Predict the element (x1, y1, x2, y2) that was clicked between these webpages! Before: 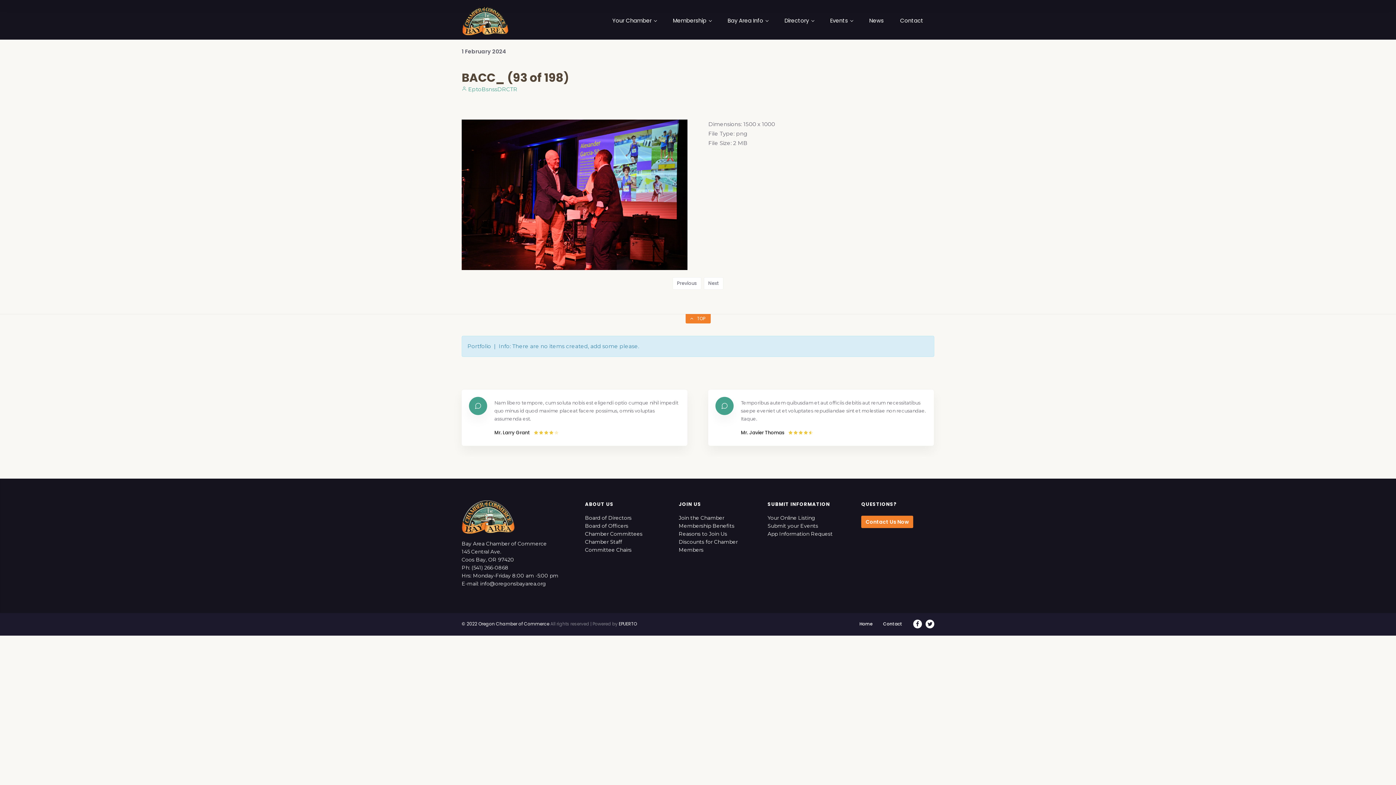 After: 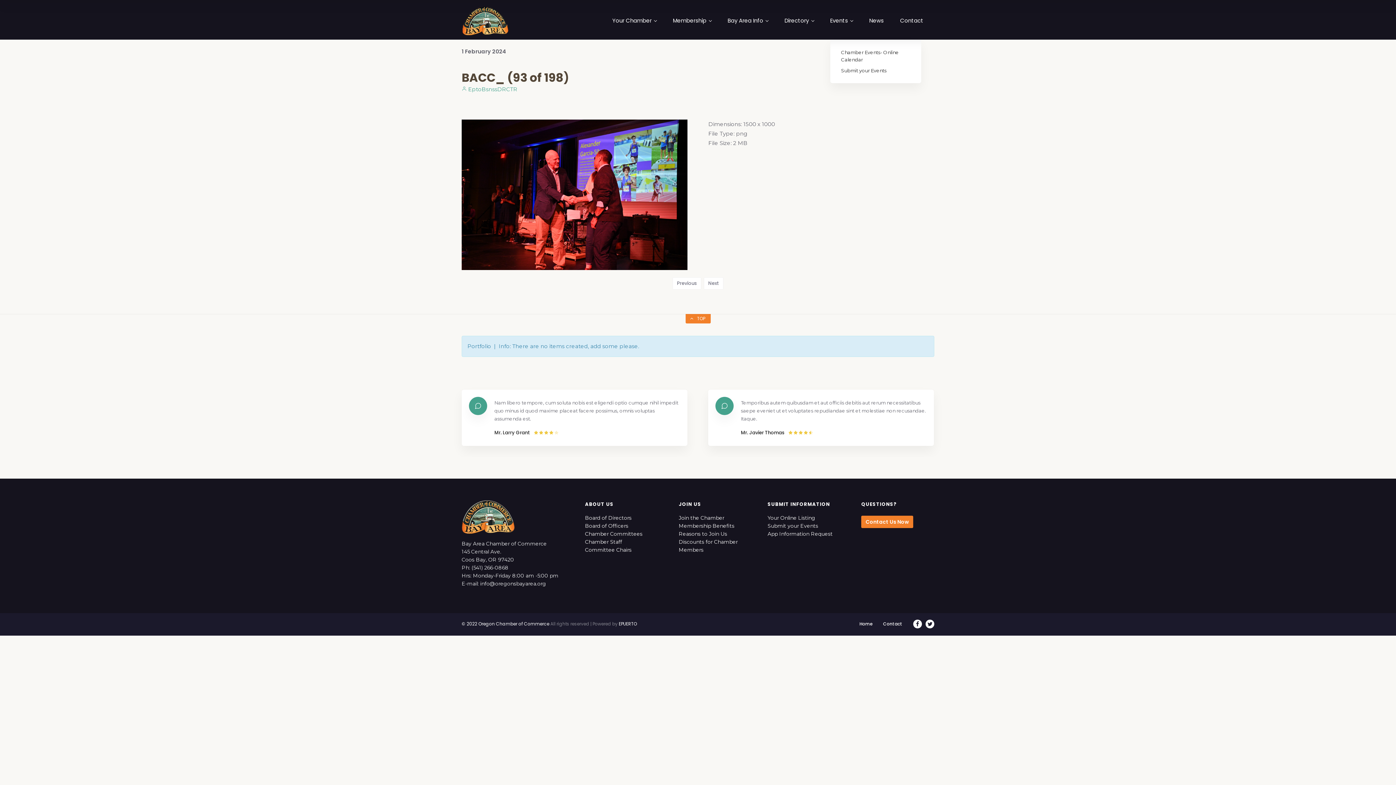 Action: label: Events bbox: (830, 17, 853, 39)